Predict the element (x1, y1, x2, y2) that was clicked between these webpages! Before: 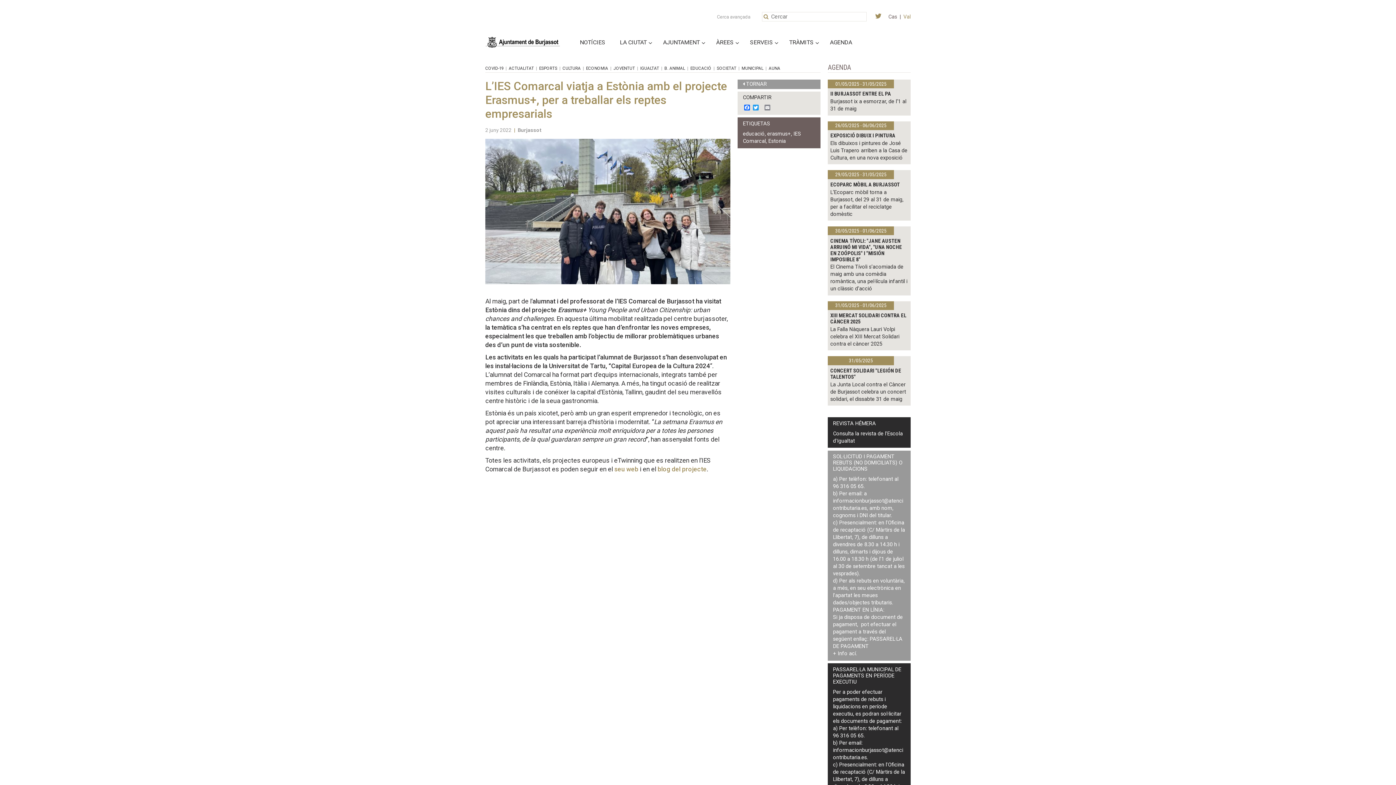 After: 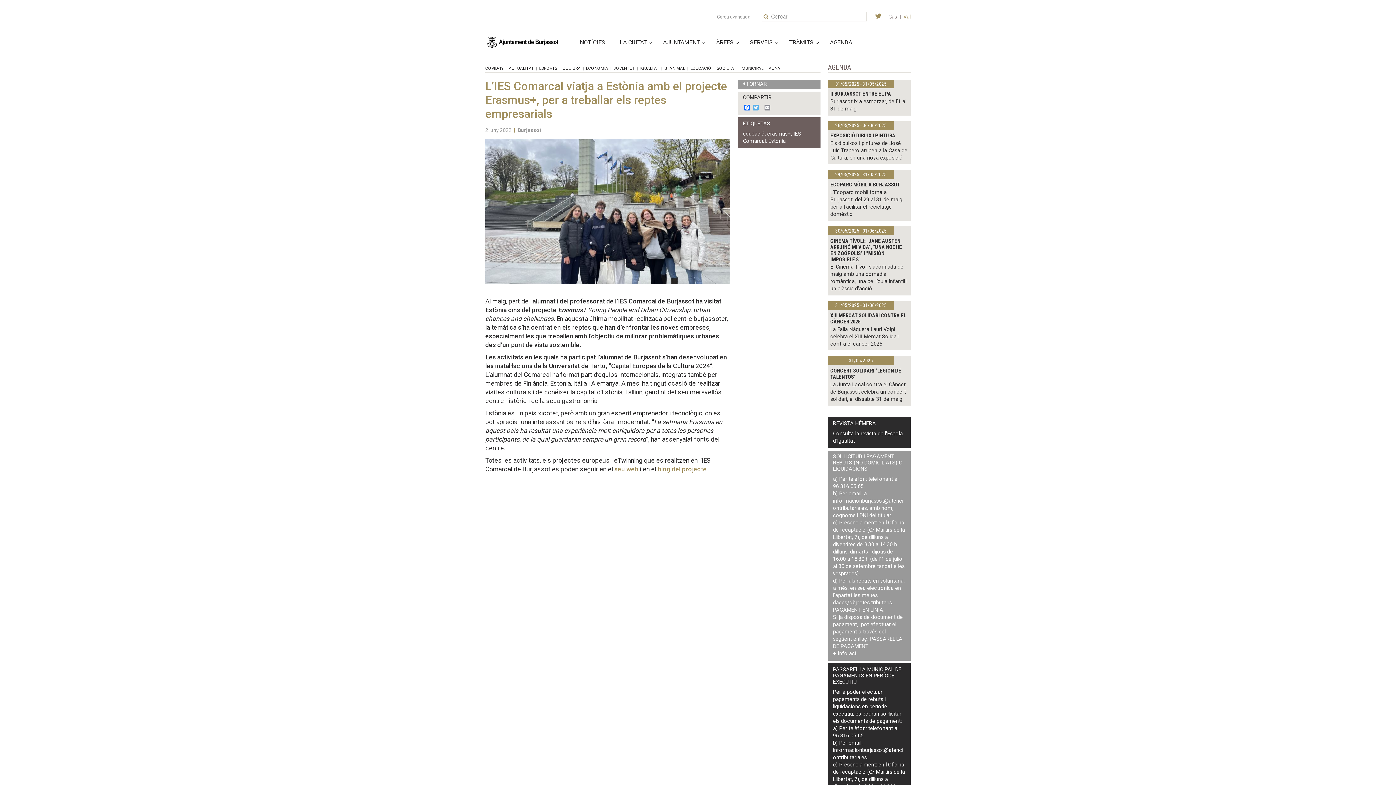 Action: bbox: (751, 104, 760, 111) label: Twitter